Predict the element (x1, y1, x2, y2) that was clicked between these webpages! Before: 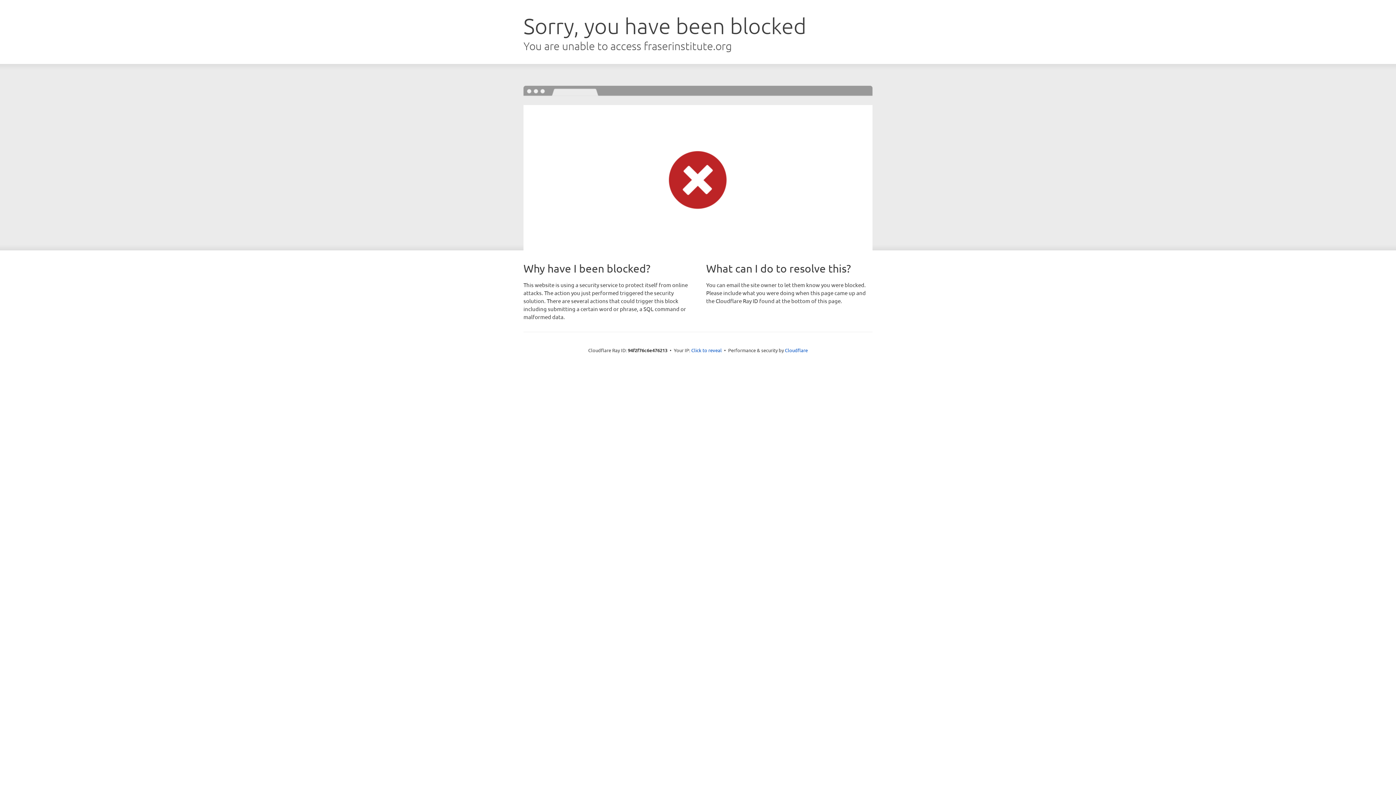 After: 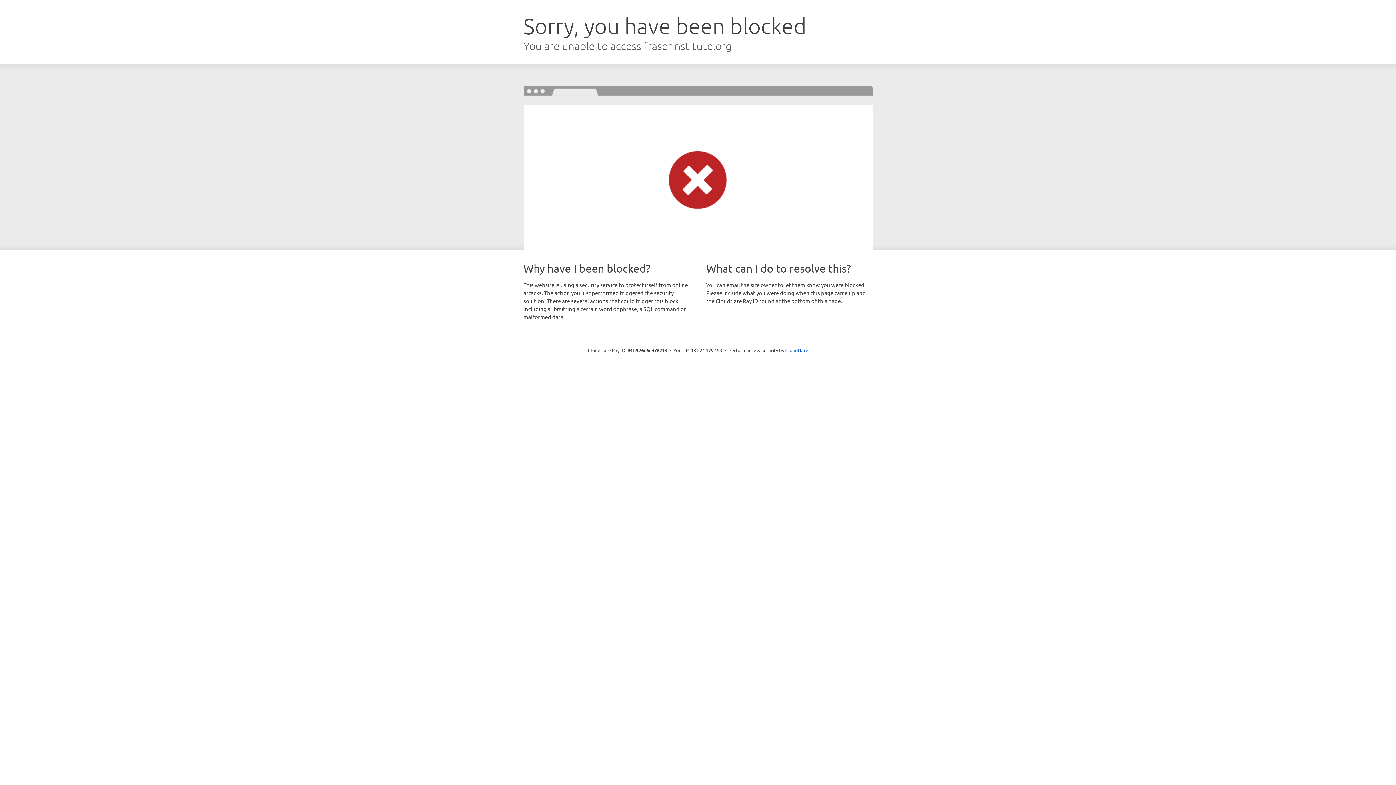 Action: label: Click to reveal bbox: (691, 346, 722, 353)